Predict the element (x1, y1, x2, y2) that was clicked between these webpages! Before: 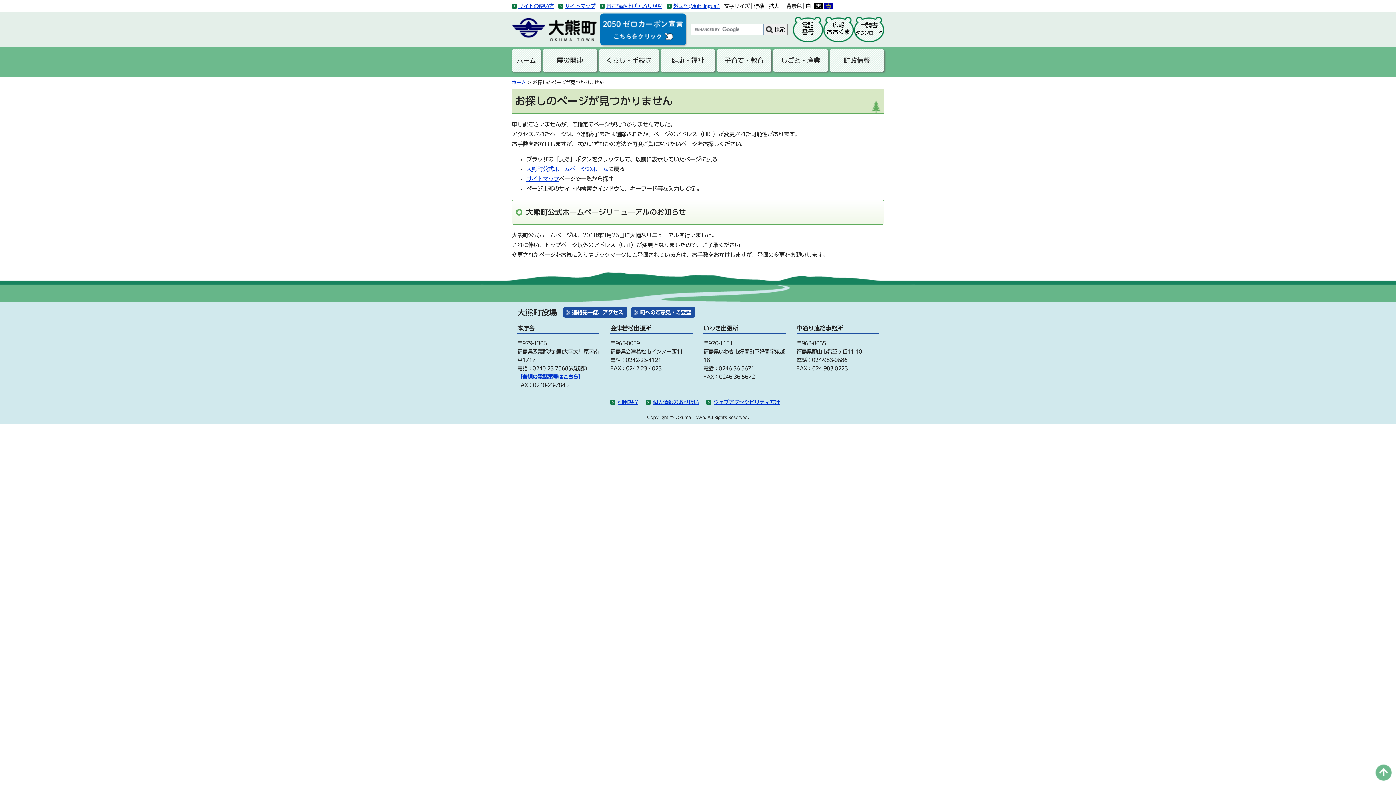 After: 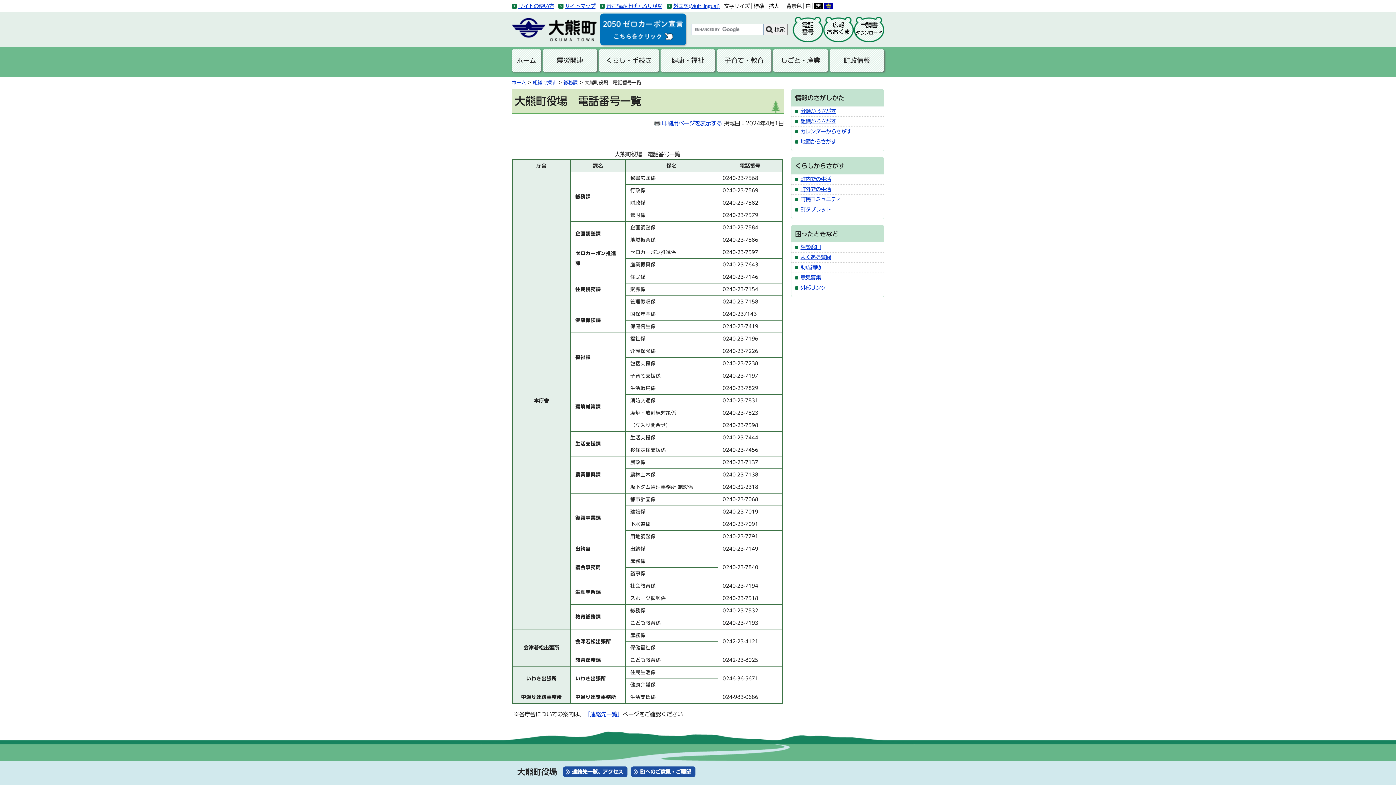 Action: bbox: (792, 16, 823, 42) label: 電話番号